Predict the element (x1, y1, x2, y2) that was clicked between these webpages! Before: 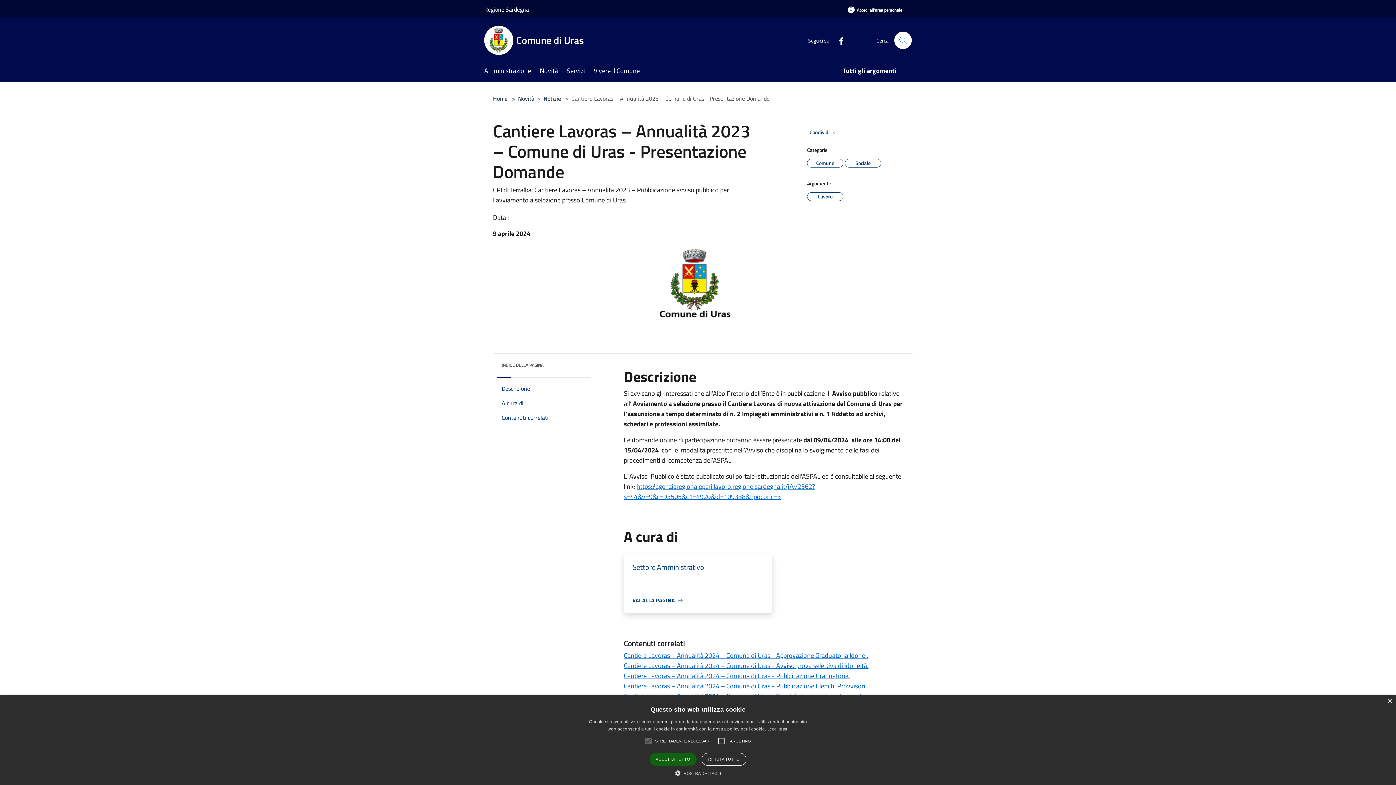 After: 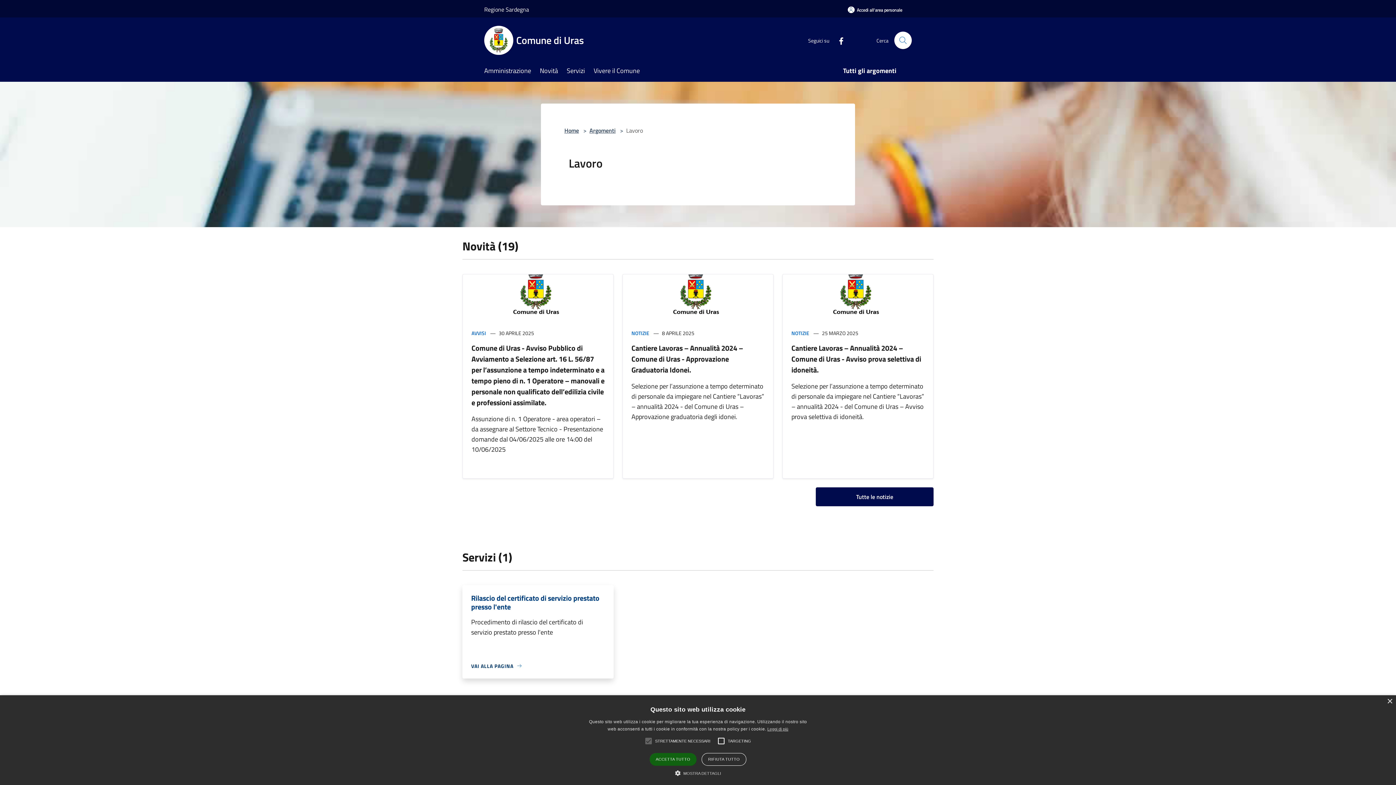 Action: label: Lavoro bbox: (807, 192, 843, 201)